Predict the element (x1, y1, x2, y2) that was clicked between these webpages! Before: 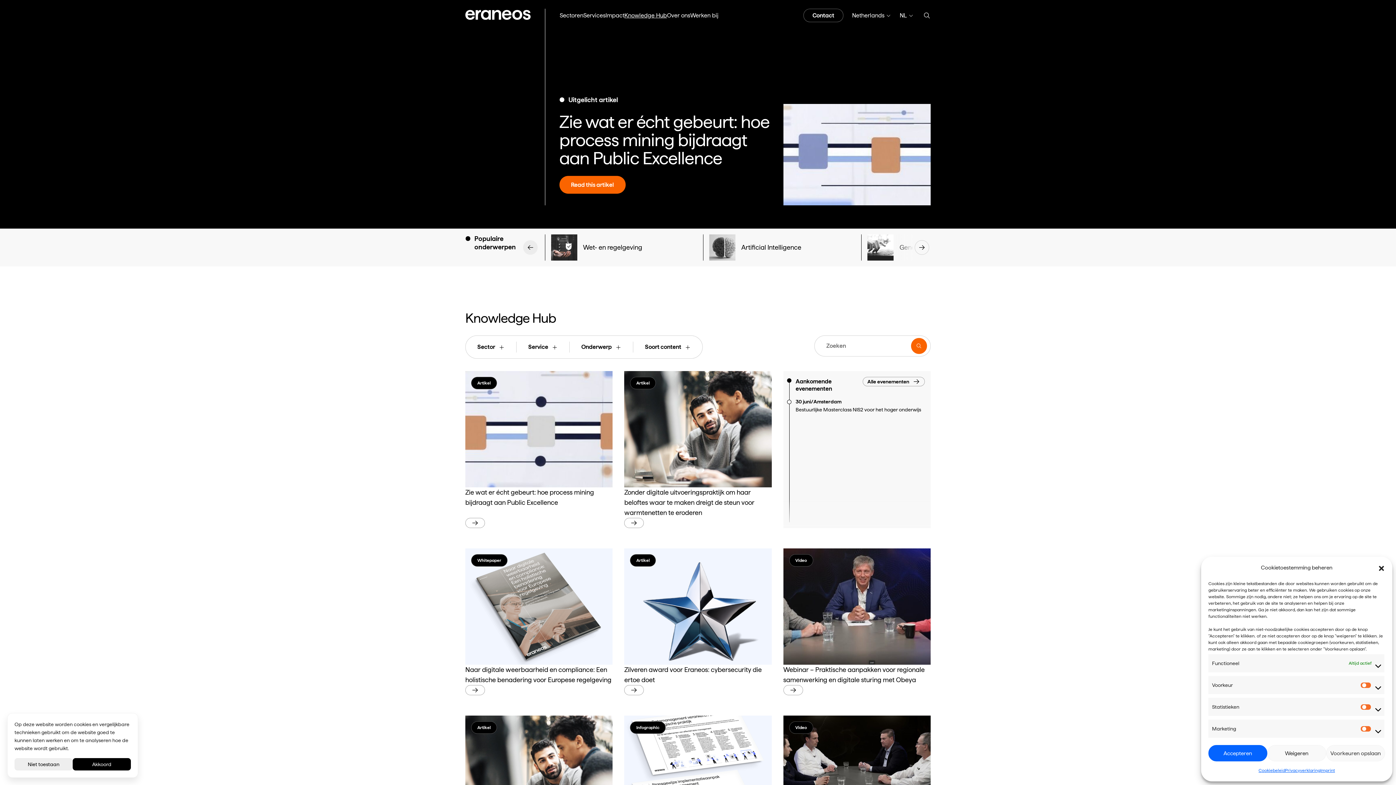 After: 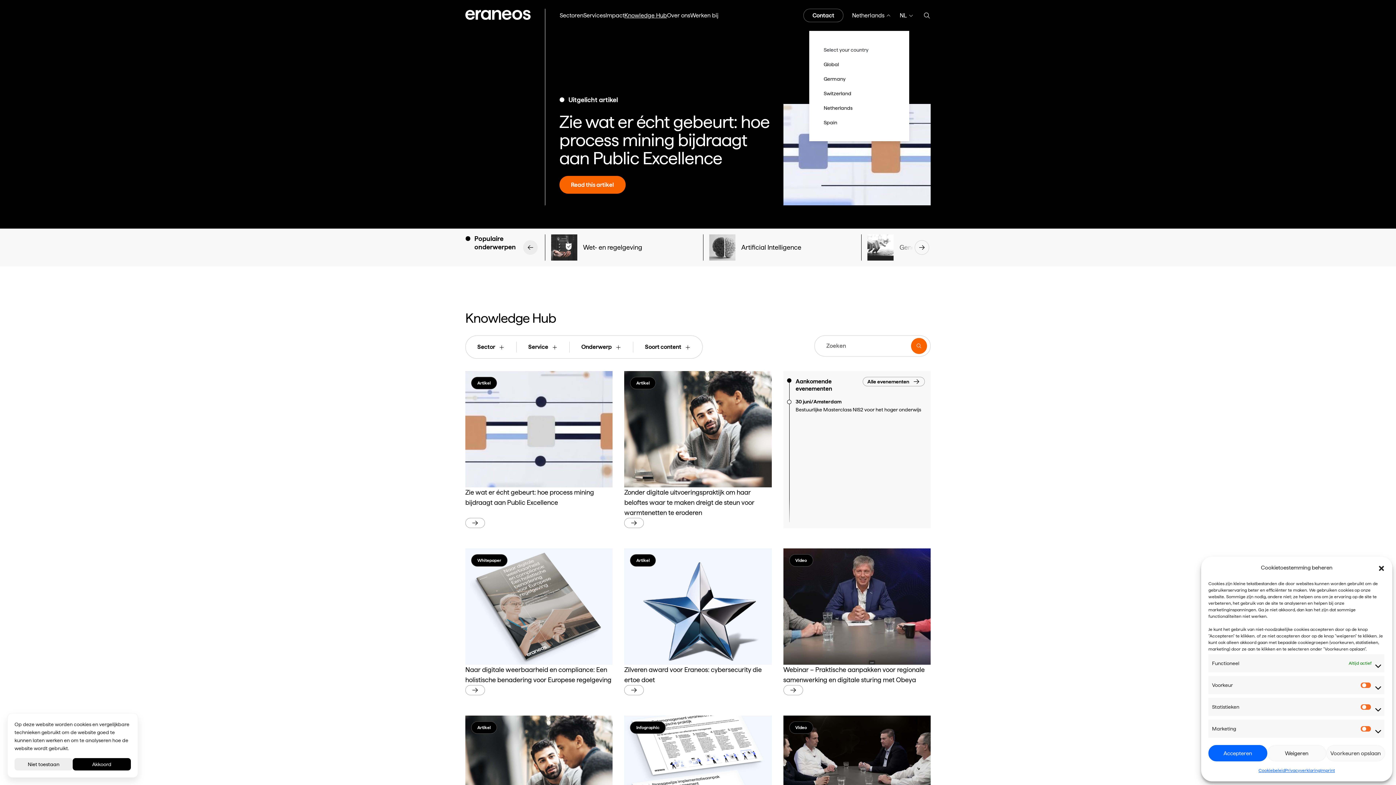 Action: label: Netherlands bbox: (852, 11, 891, 19)